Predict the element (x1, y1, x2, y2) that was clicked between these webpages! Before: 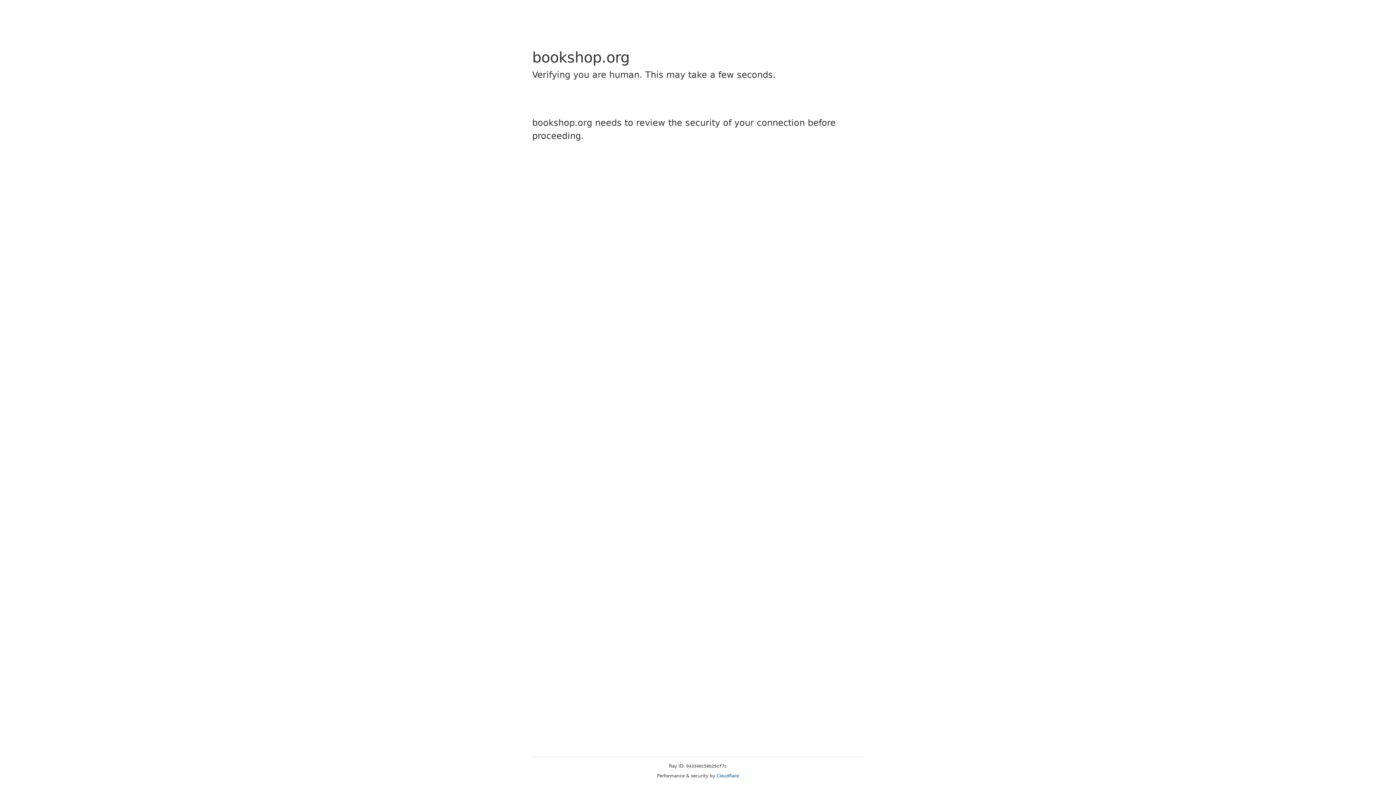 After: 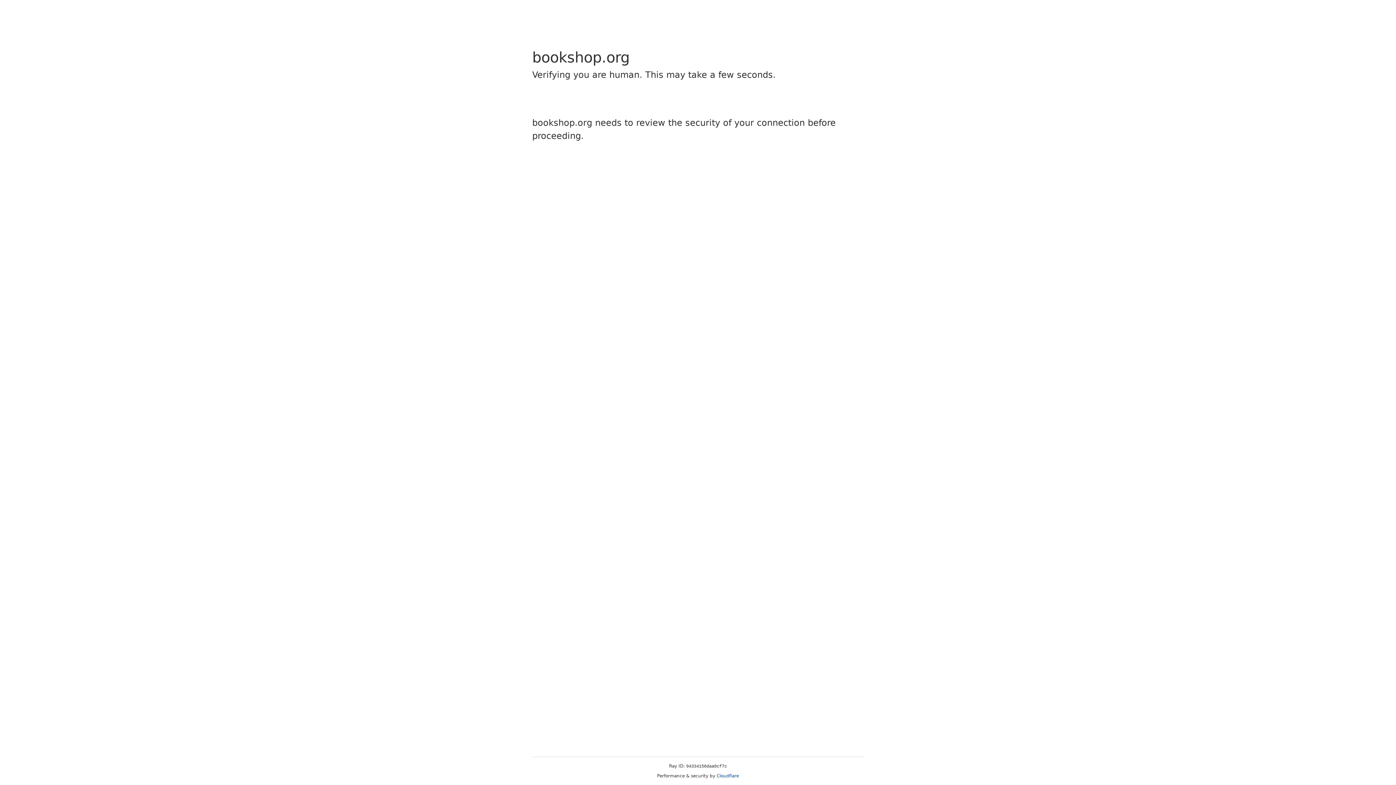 Action: bbox: (716, 773, 739, 778) label: Cloudflare